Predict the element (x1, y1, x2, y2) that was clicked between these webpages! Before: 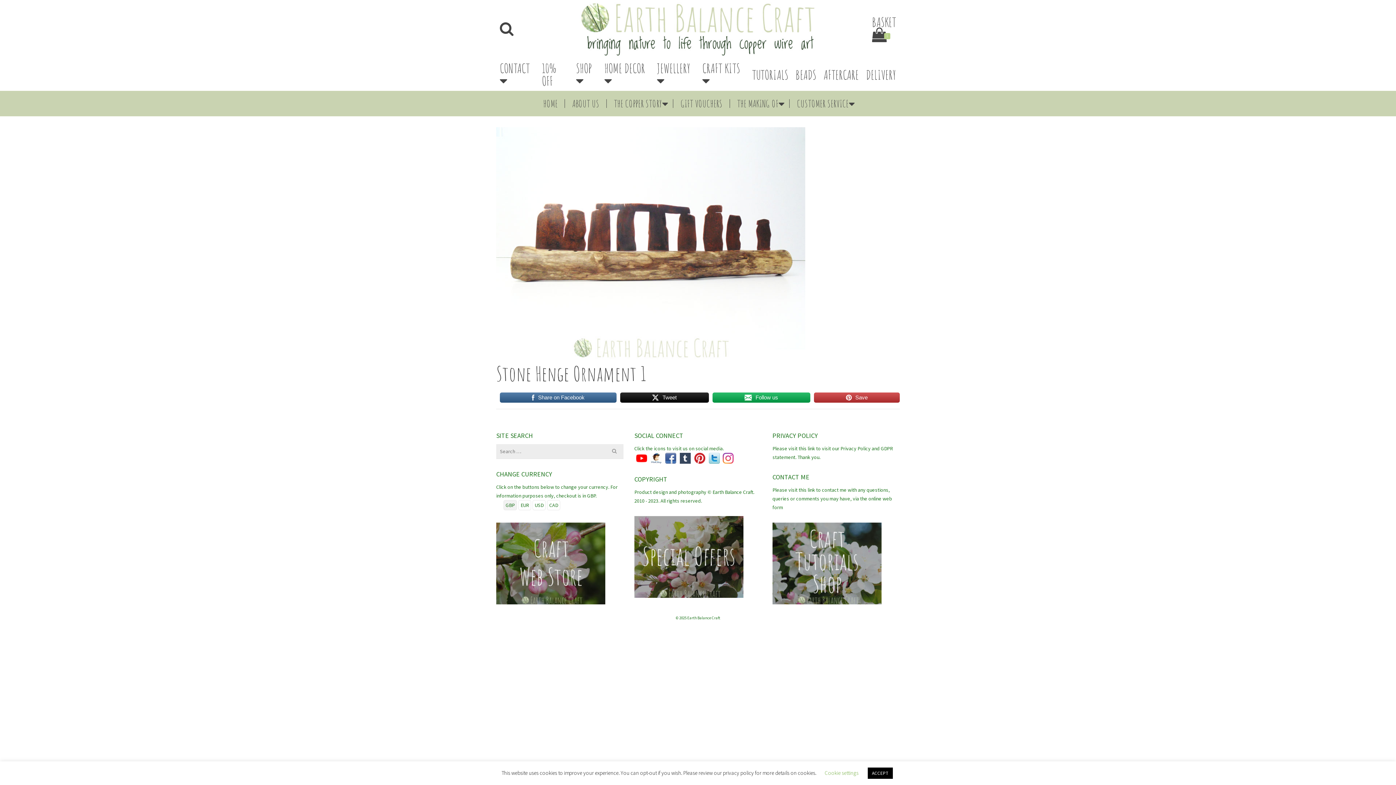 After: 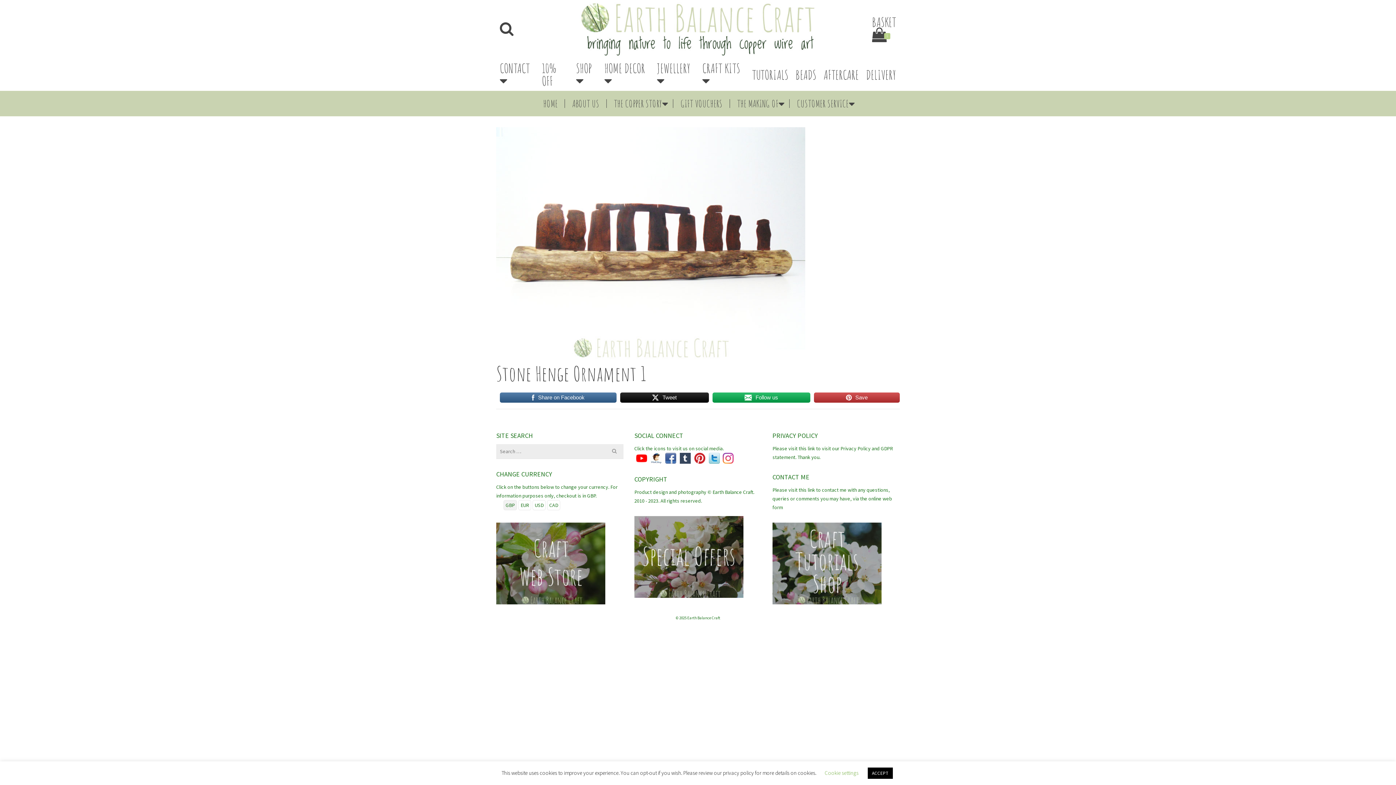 Action: bbox: (649, 454, 663, 461)